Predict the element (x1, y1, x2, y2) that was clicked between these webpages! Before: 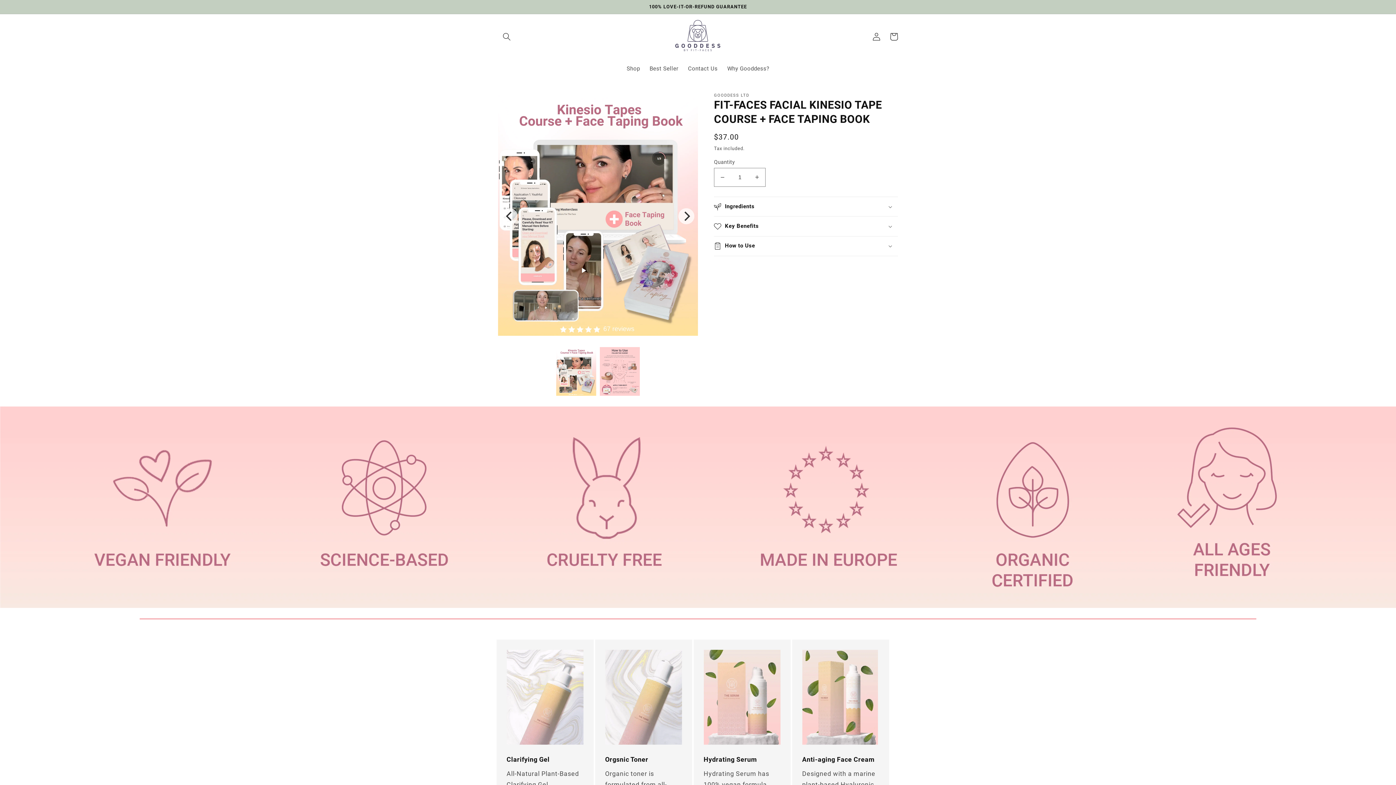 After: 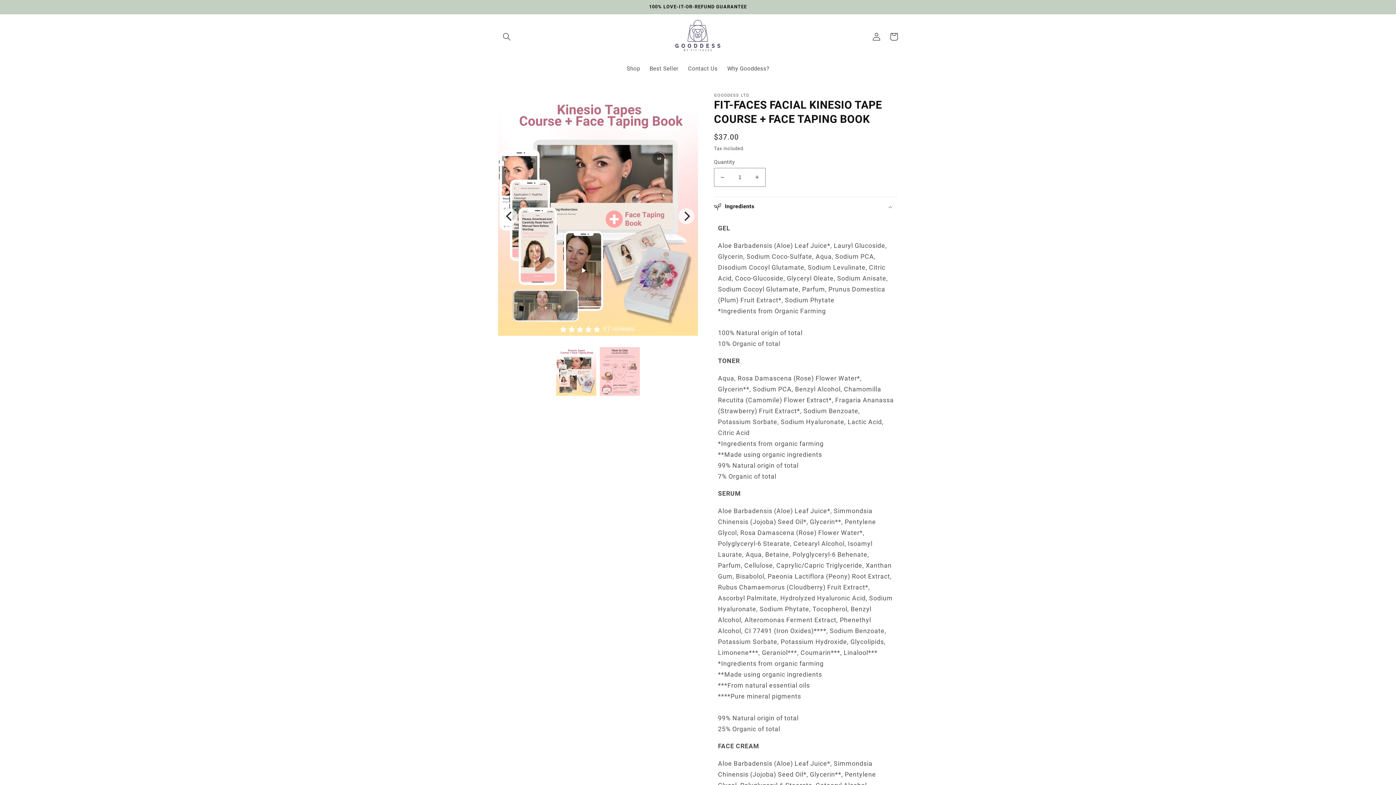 Action: bbox: (714, 197, 898, 216) label: Ingredients